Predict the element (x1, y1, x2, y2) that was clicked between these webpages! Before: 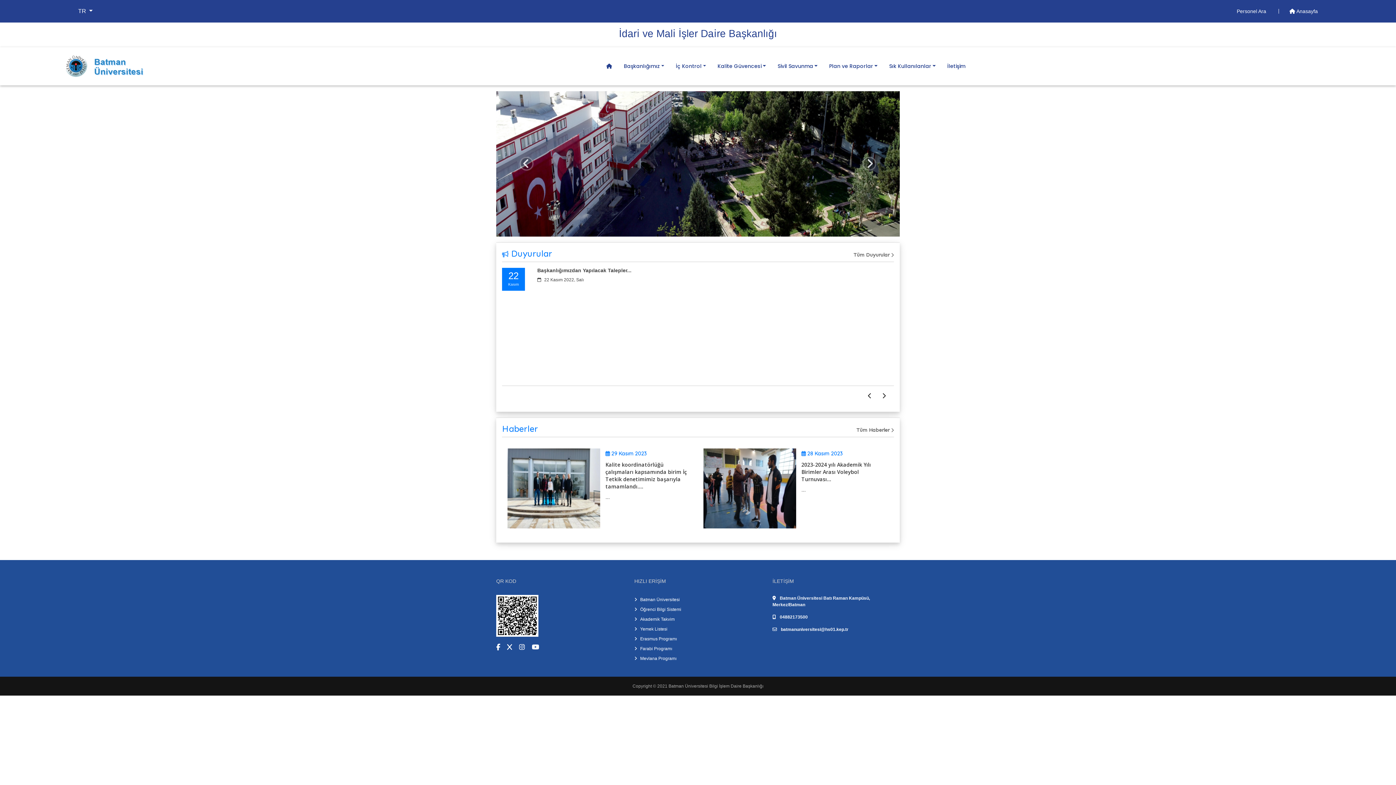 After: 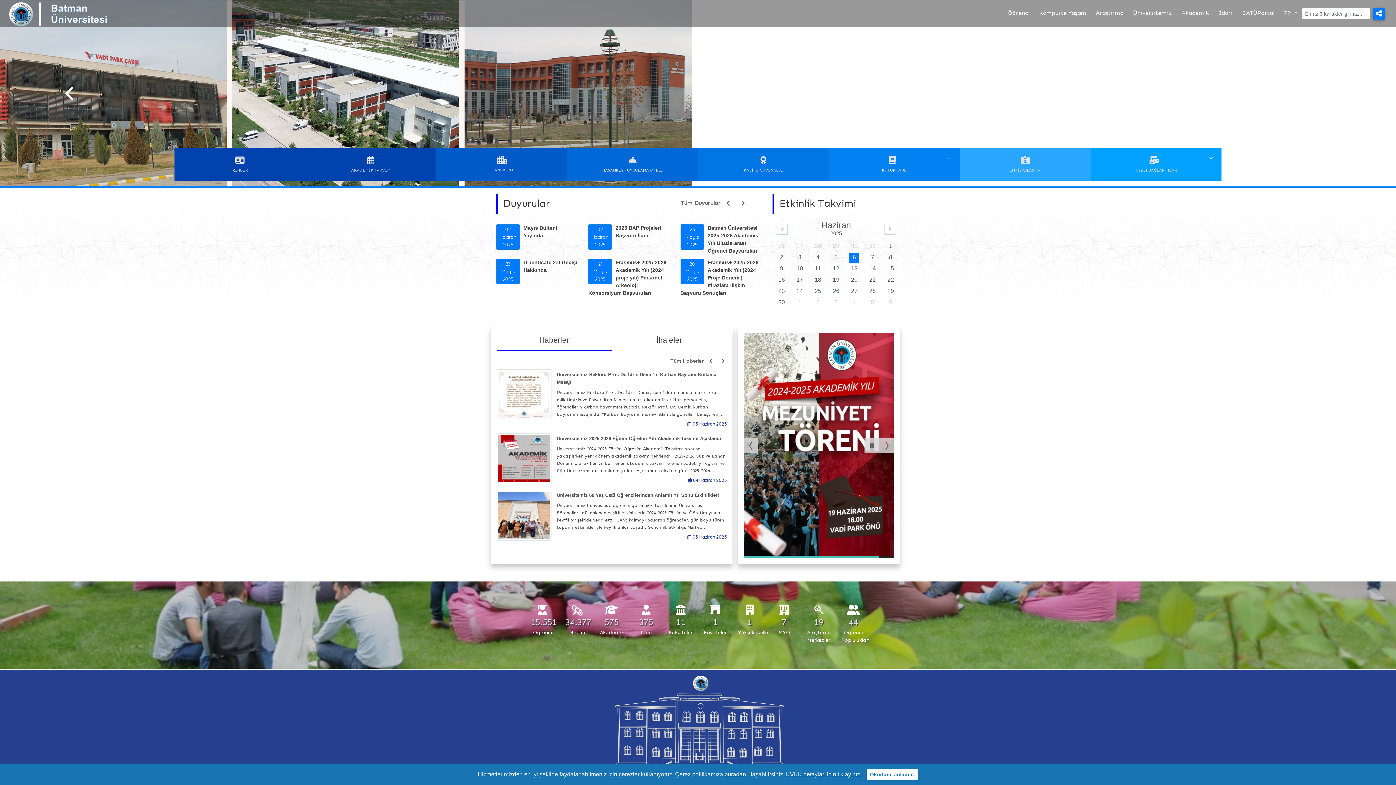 Action: bbox: (60, 62, 147, 68)